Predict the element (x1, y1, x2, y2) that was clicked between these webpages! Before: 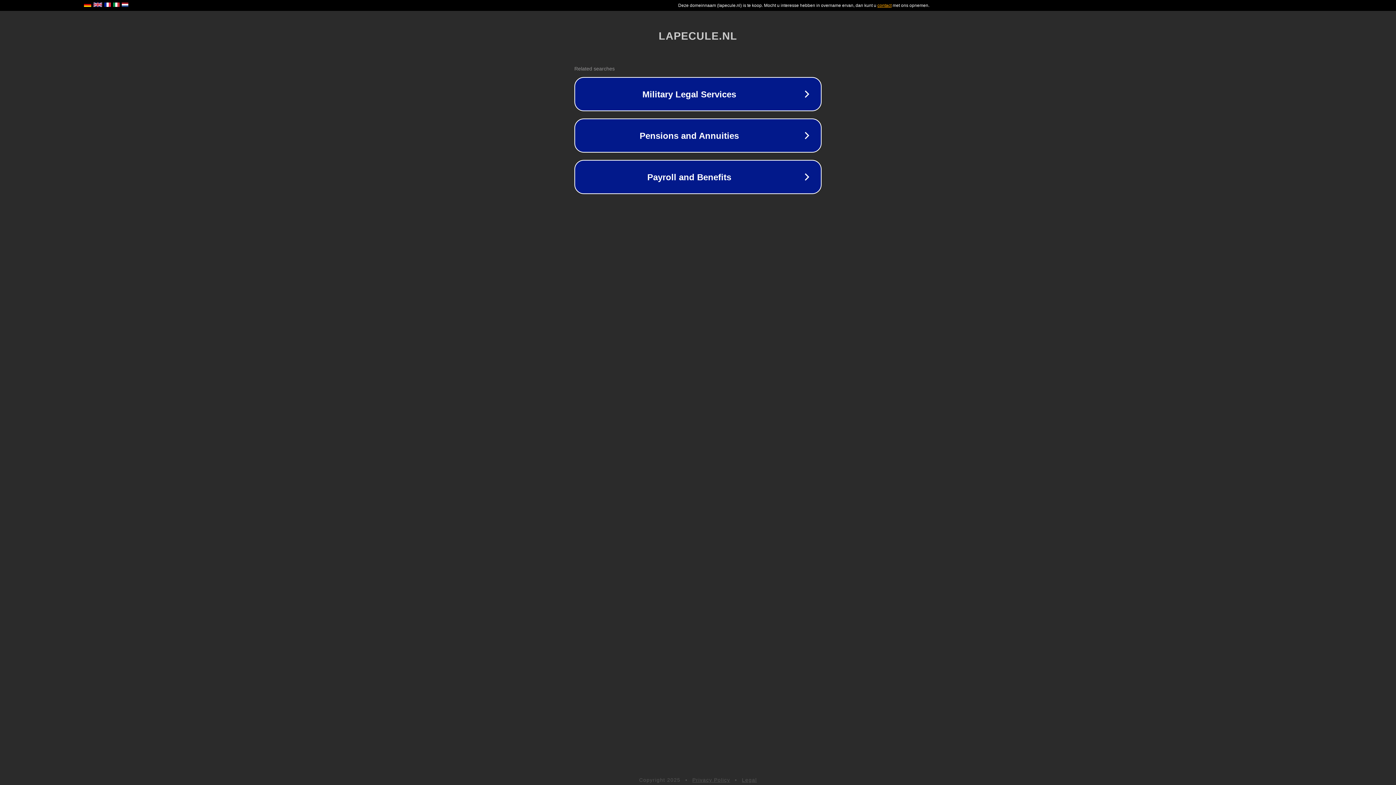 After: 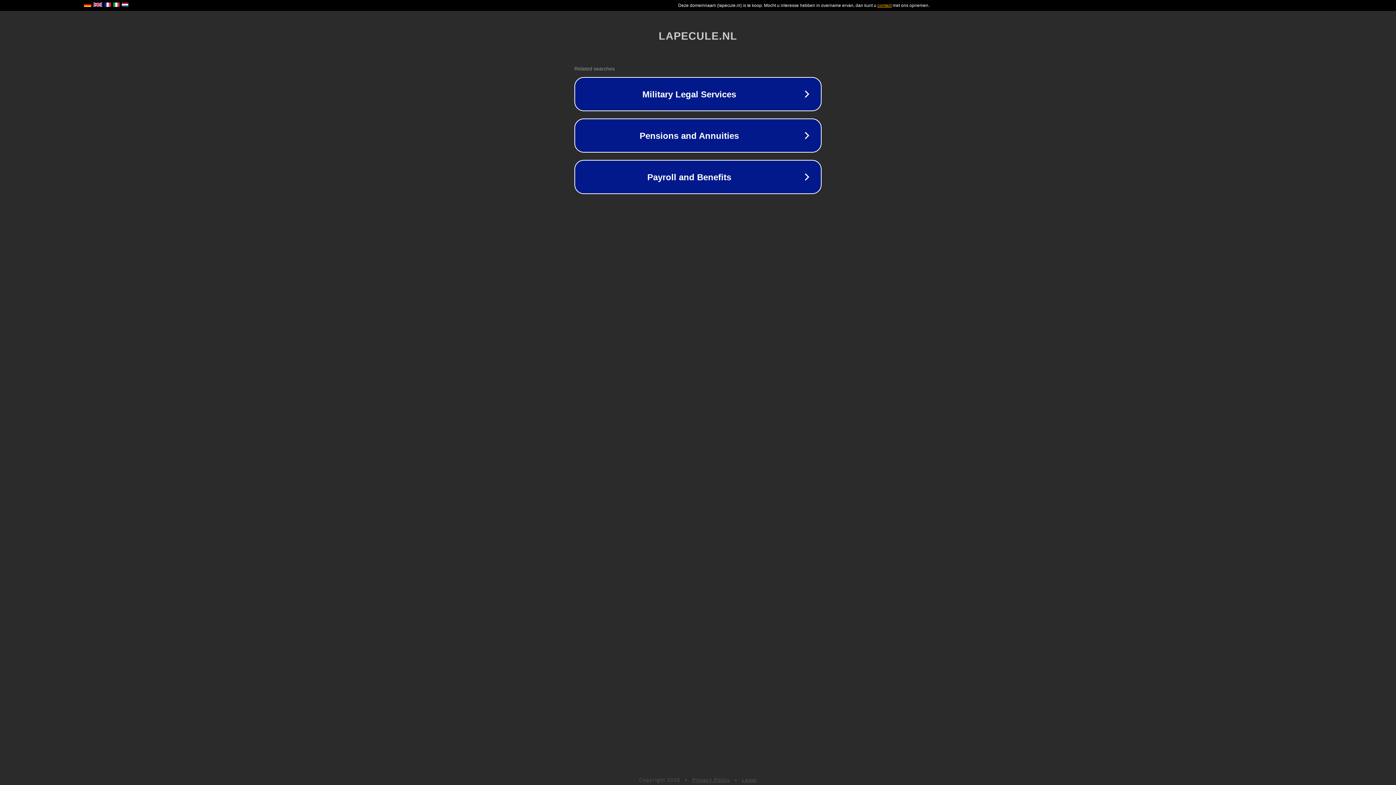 Action: label: Privacy Policy bbox: (692, 777, 730, 783)